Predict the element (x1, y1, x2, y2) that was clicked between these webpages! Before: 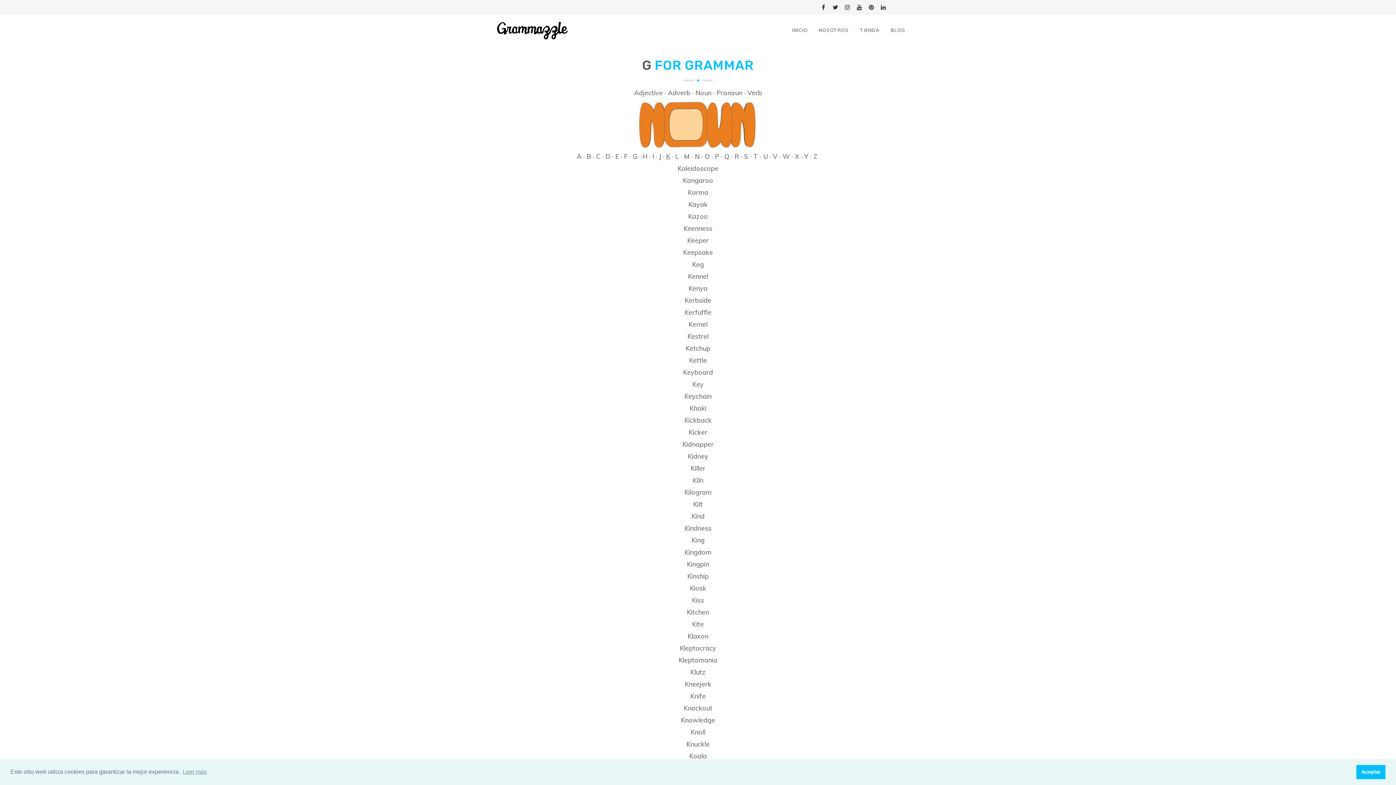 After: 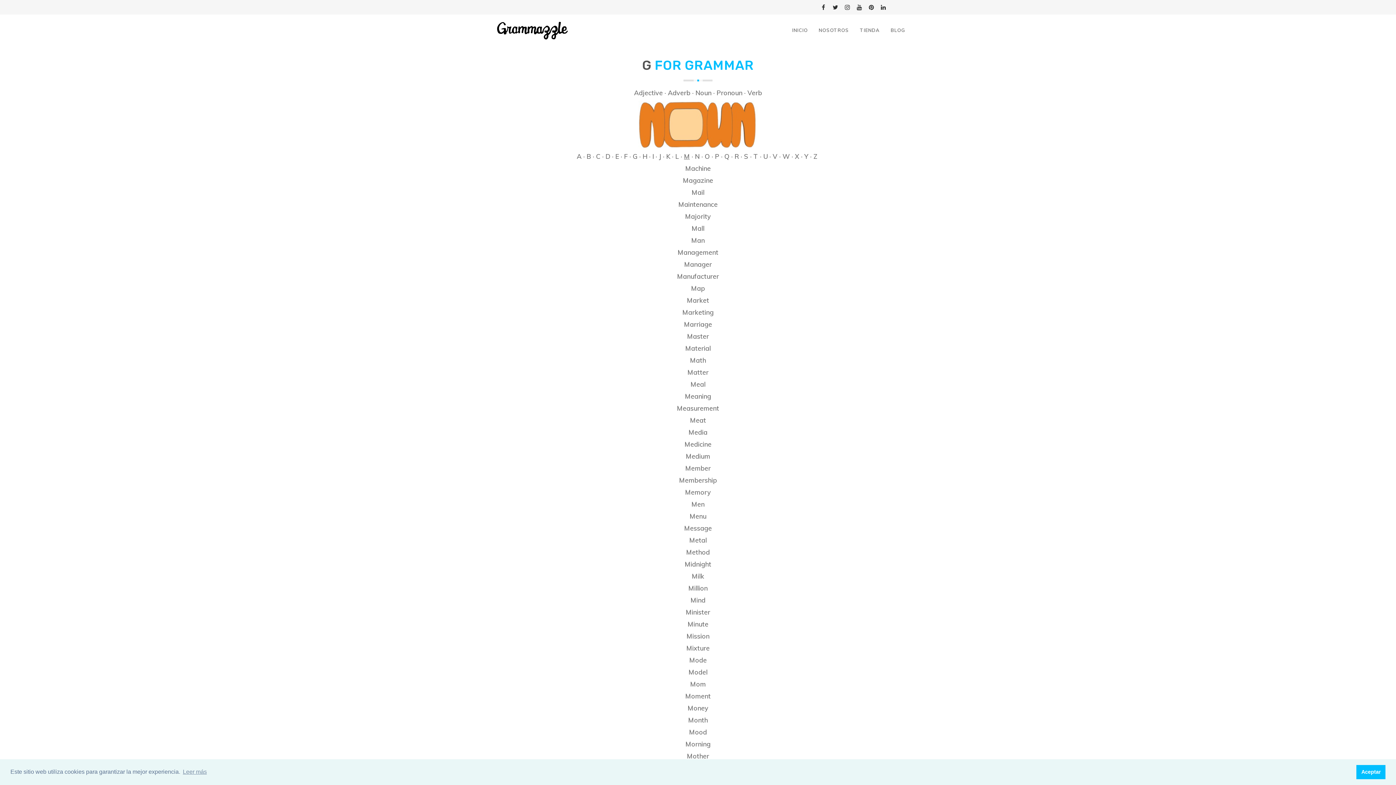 Action: bbox: (684, 152, 690, 160) label: M